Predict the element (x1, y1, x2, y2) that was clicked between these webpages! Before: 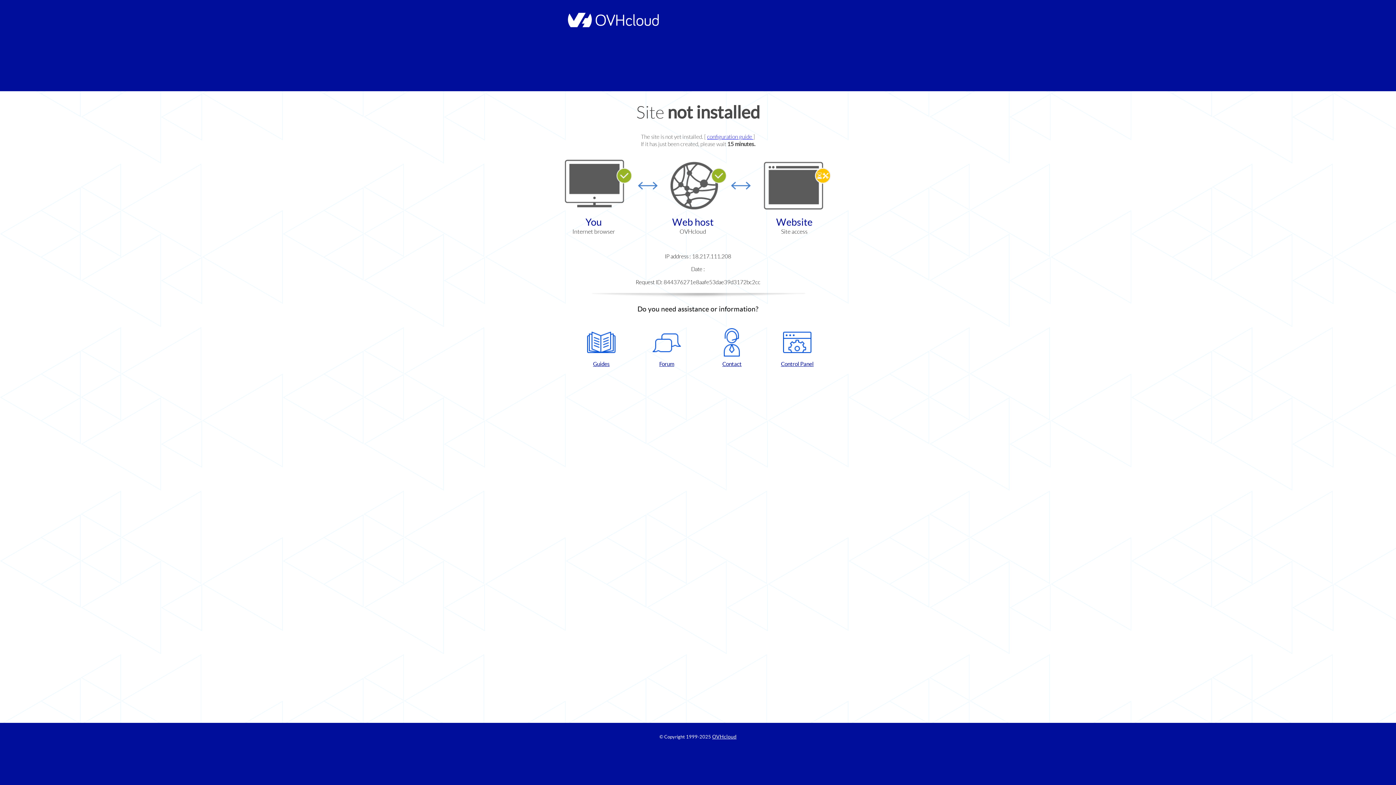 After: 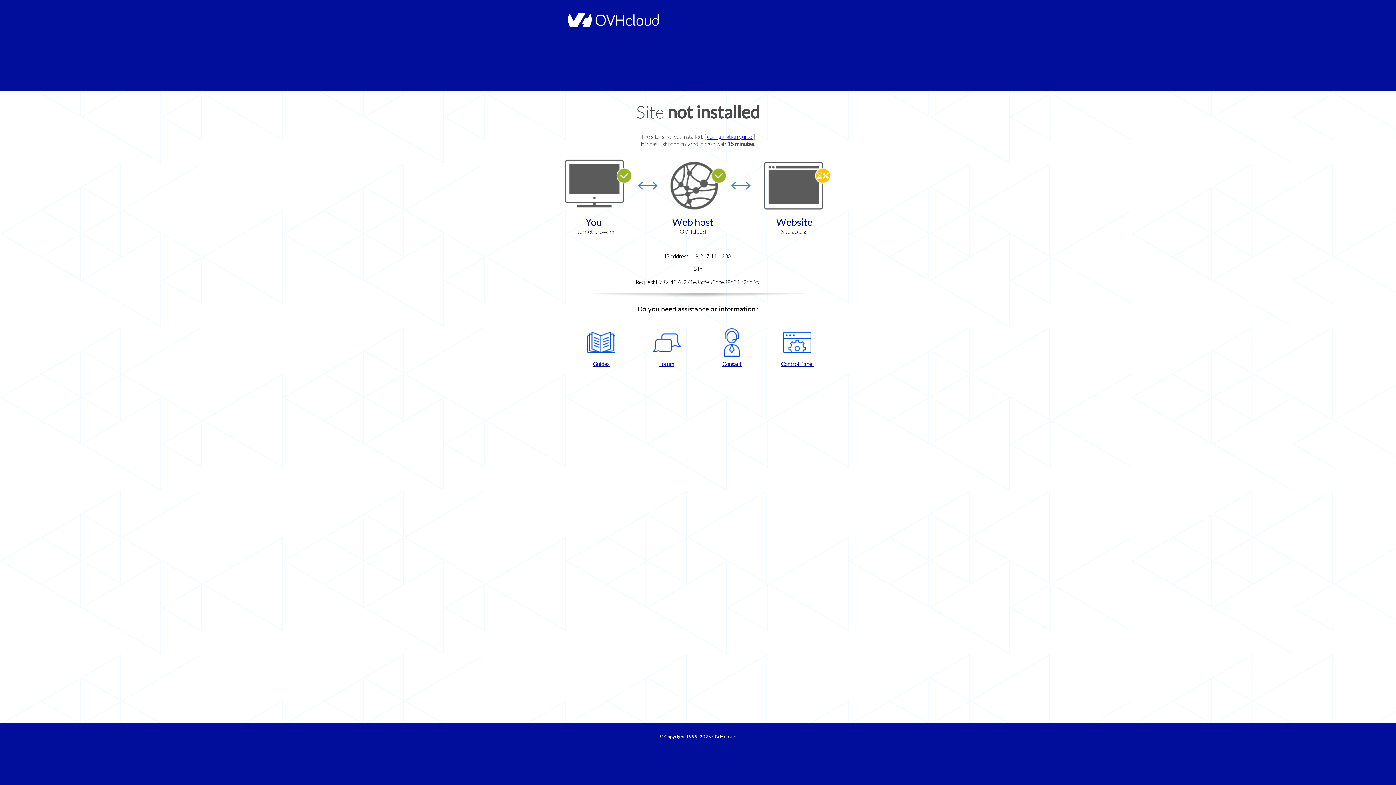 Action: bbox: (702, 328, 761, 367) label: Contact